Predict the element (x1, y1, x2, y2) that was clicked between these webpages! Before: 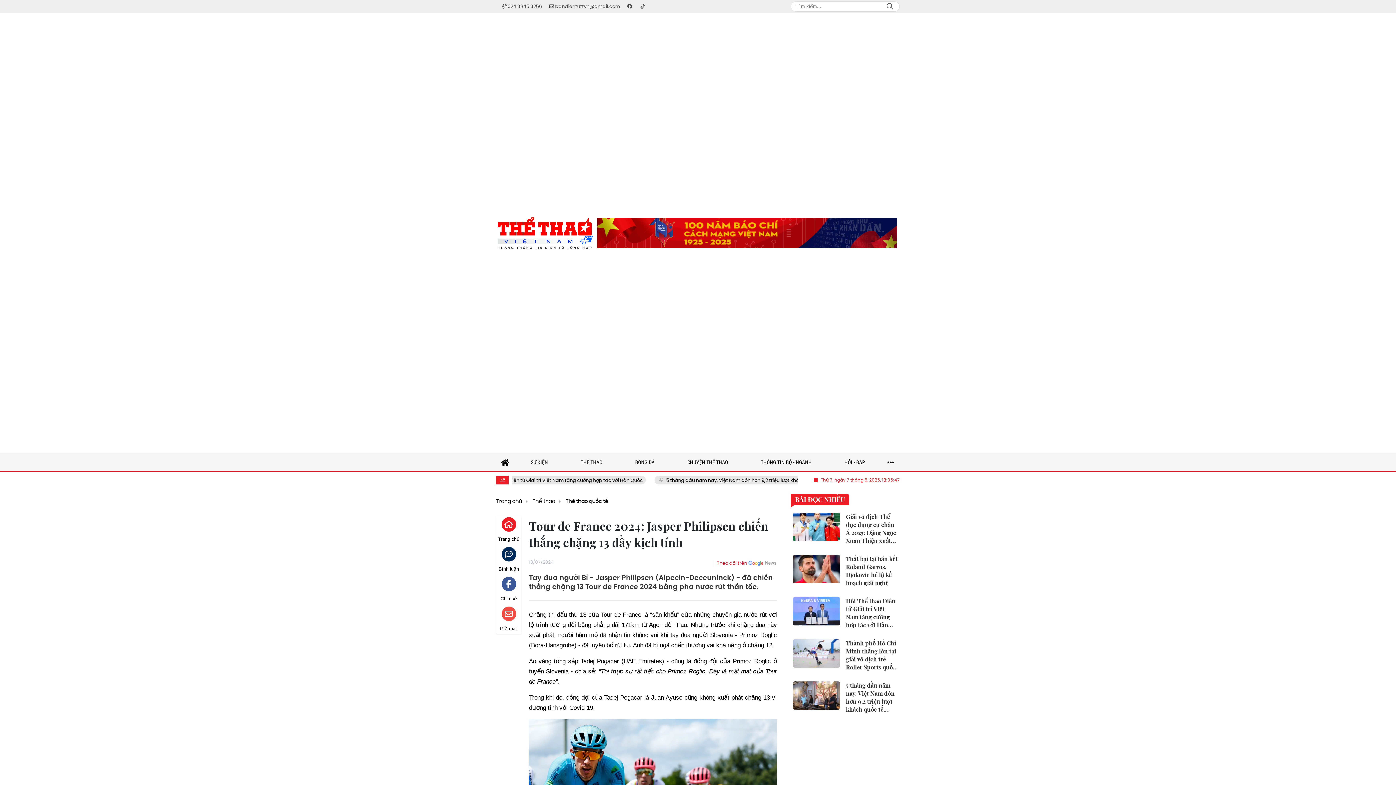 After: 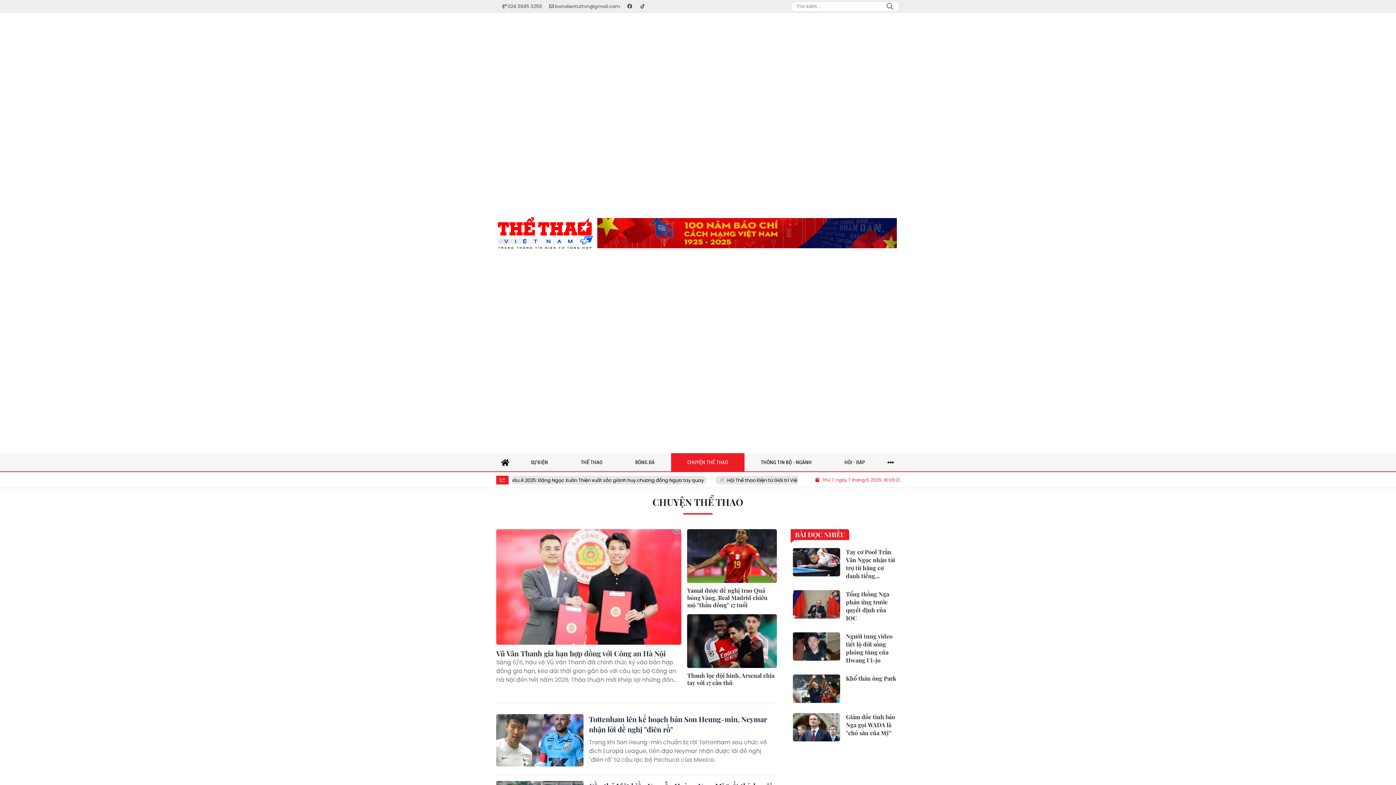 Action: label: CHUYỆN THỂ THAO bbox: (671, 453, 744, 471)